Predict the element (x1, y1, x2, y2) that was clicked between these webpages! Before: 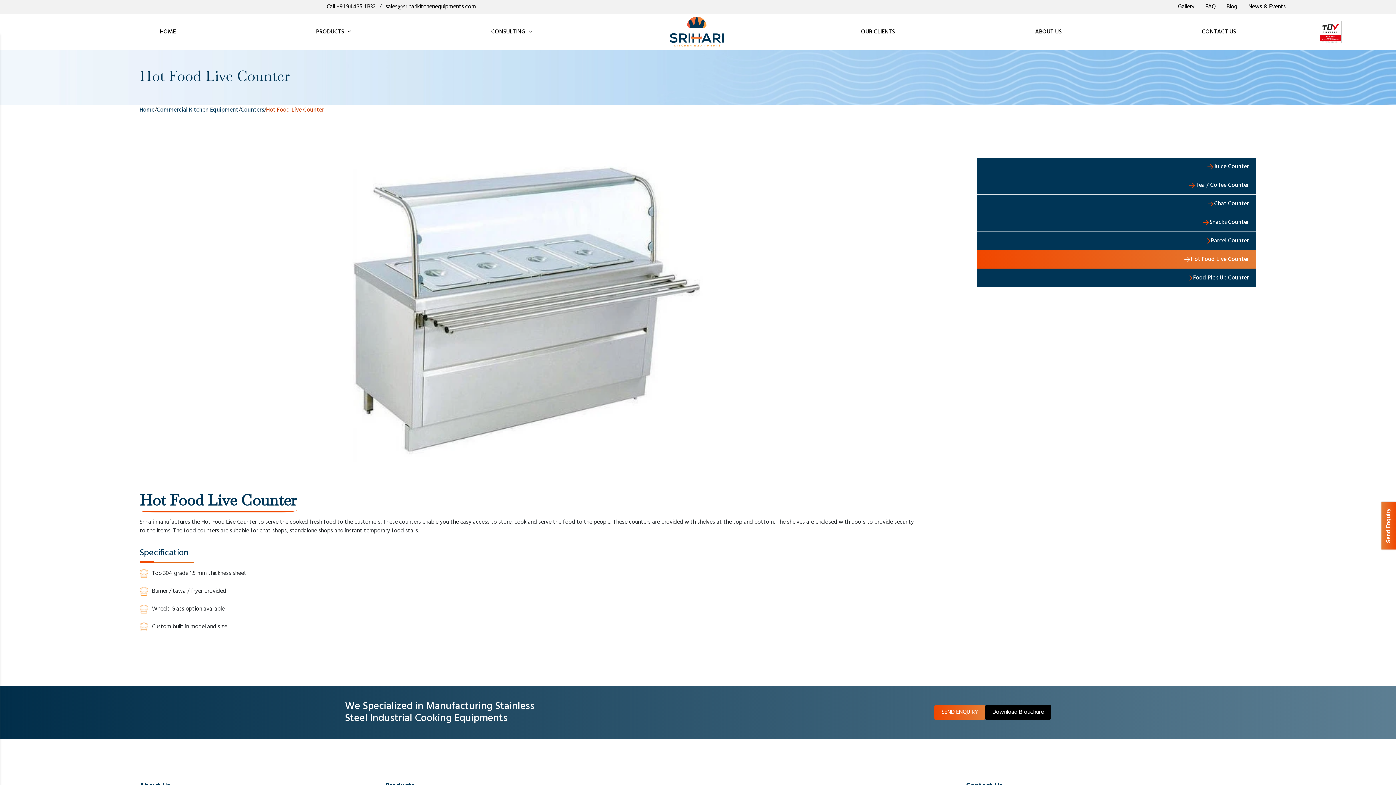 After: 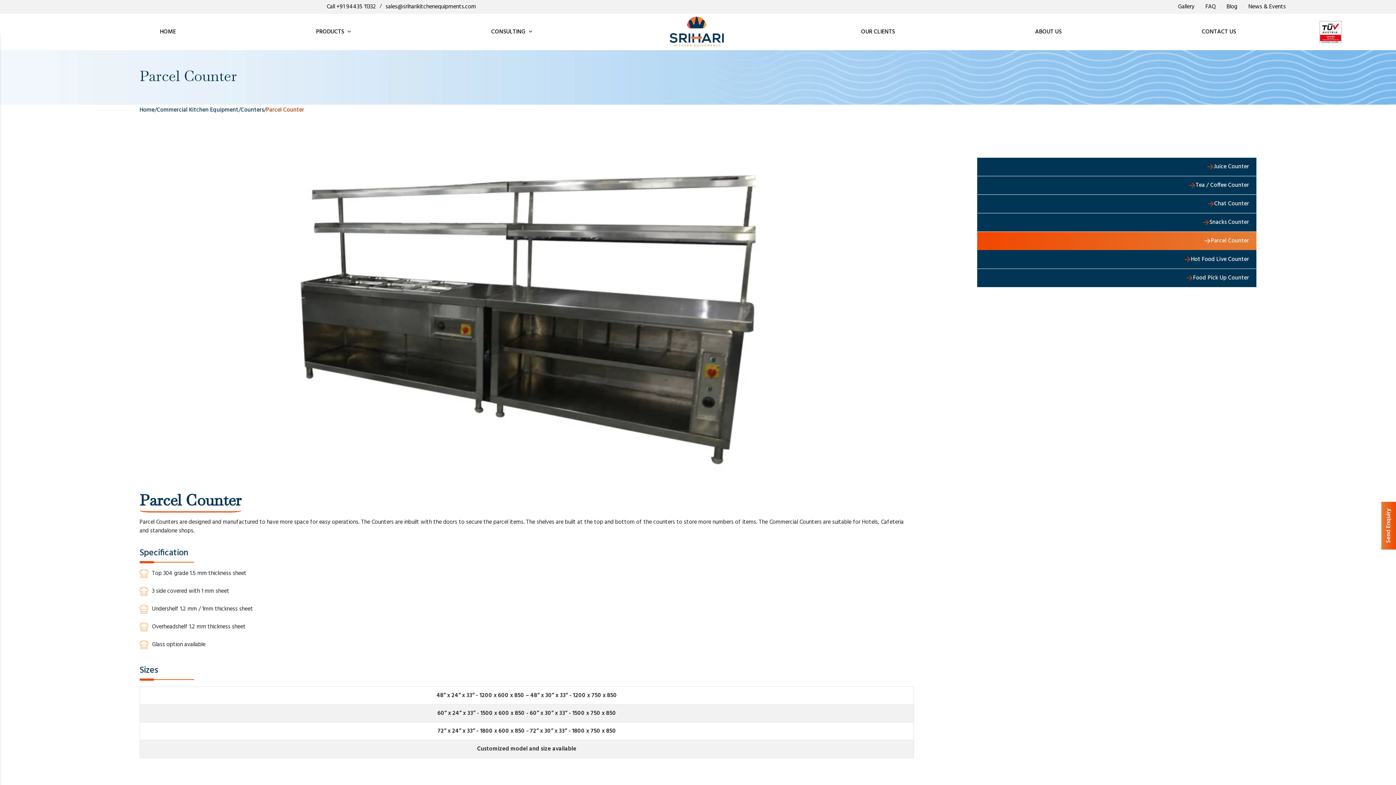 Action: bbox: (977, 232, 1256, 250) label: Parcel Counter